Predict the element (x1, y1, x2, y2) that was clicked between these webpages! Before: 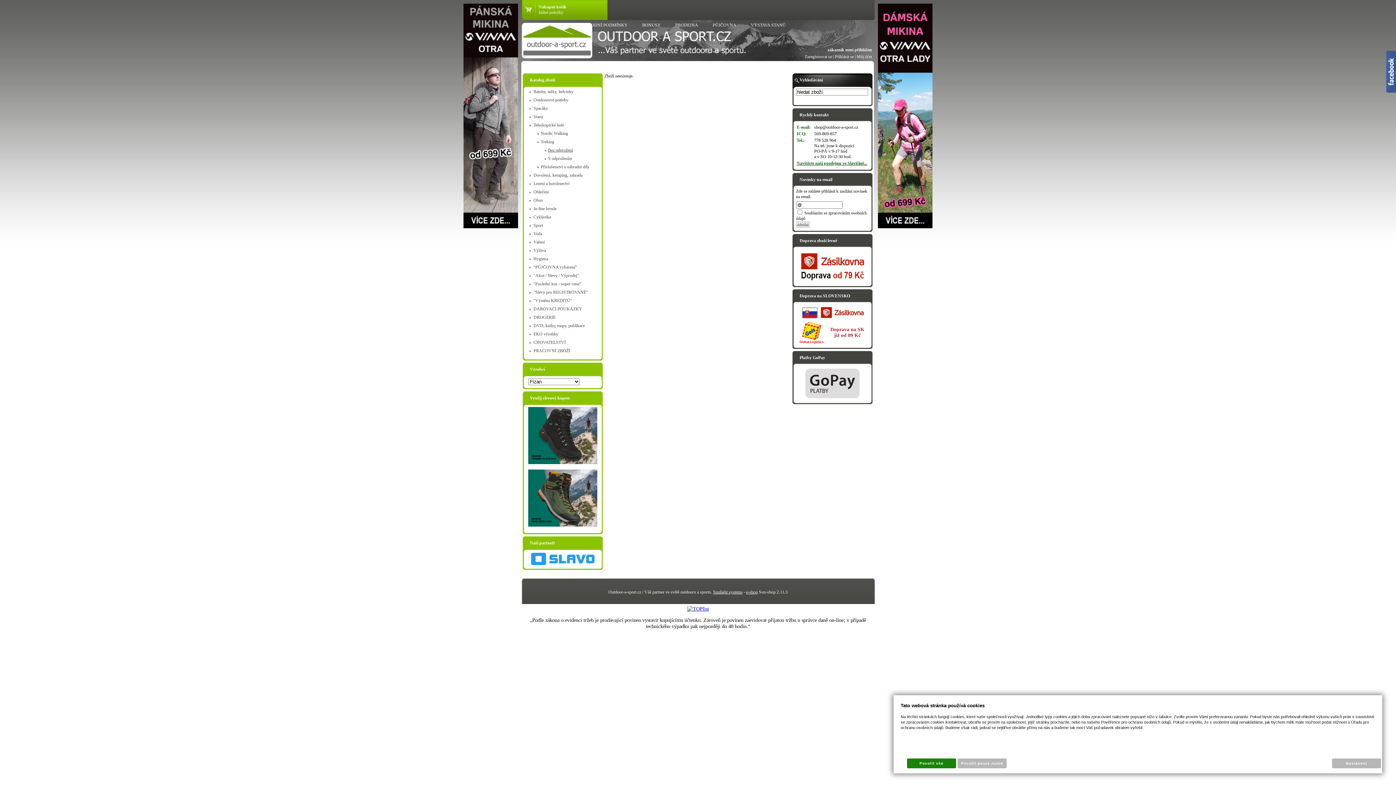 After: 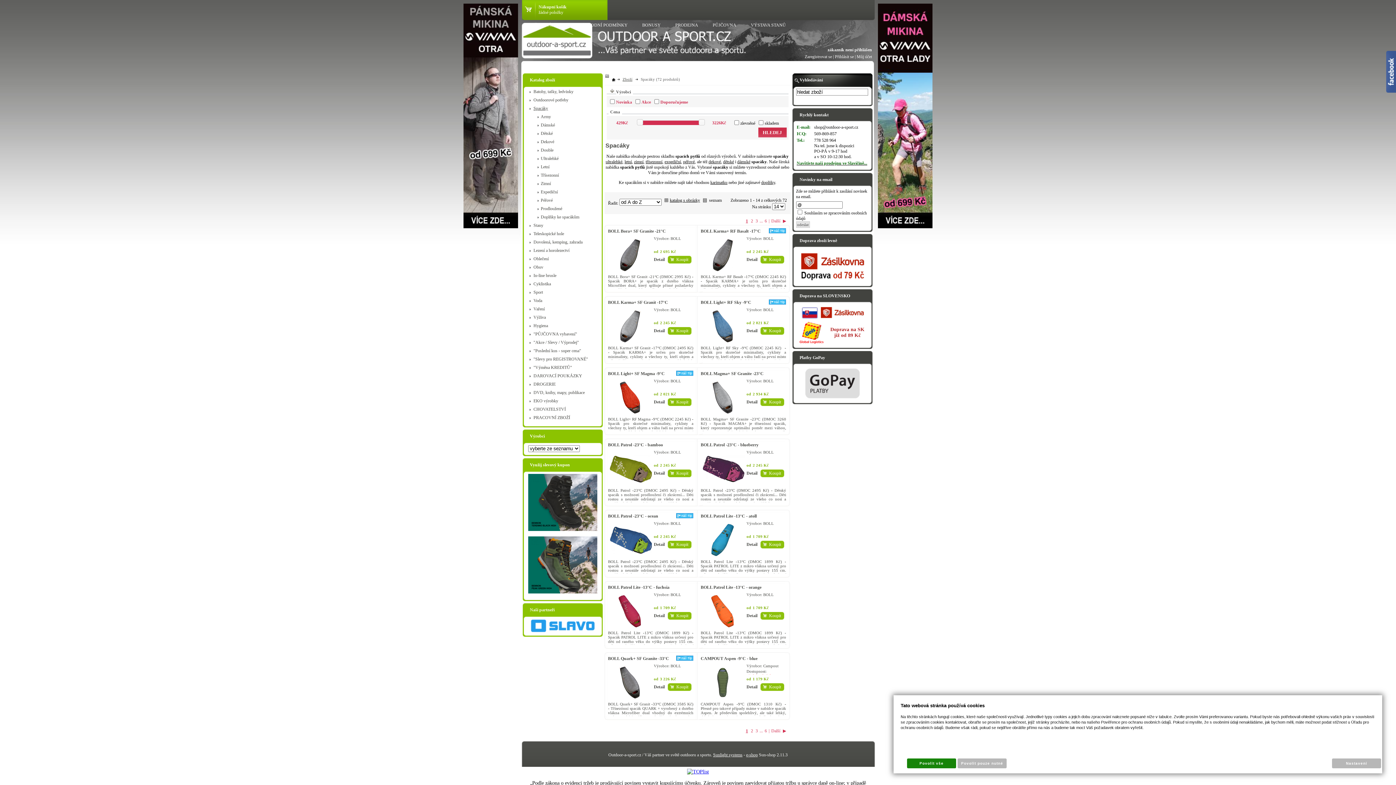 Action: bbox: (526, 105, 599, 111) label: Spacáky